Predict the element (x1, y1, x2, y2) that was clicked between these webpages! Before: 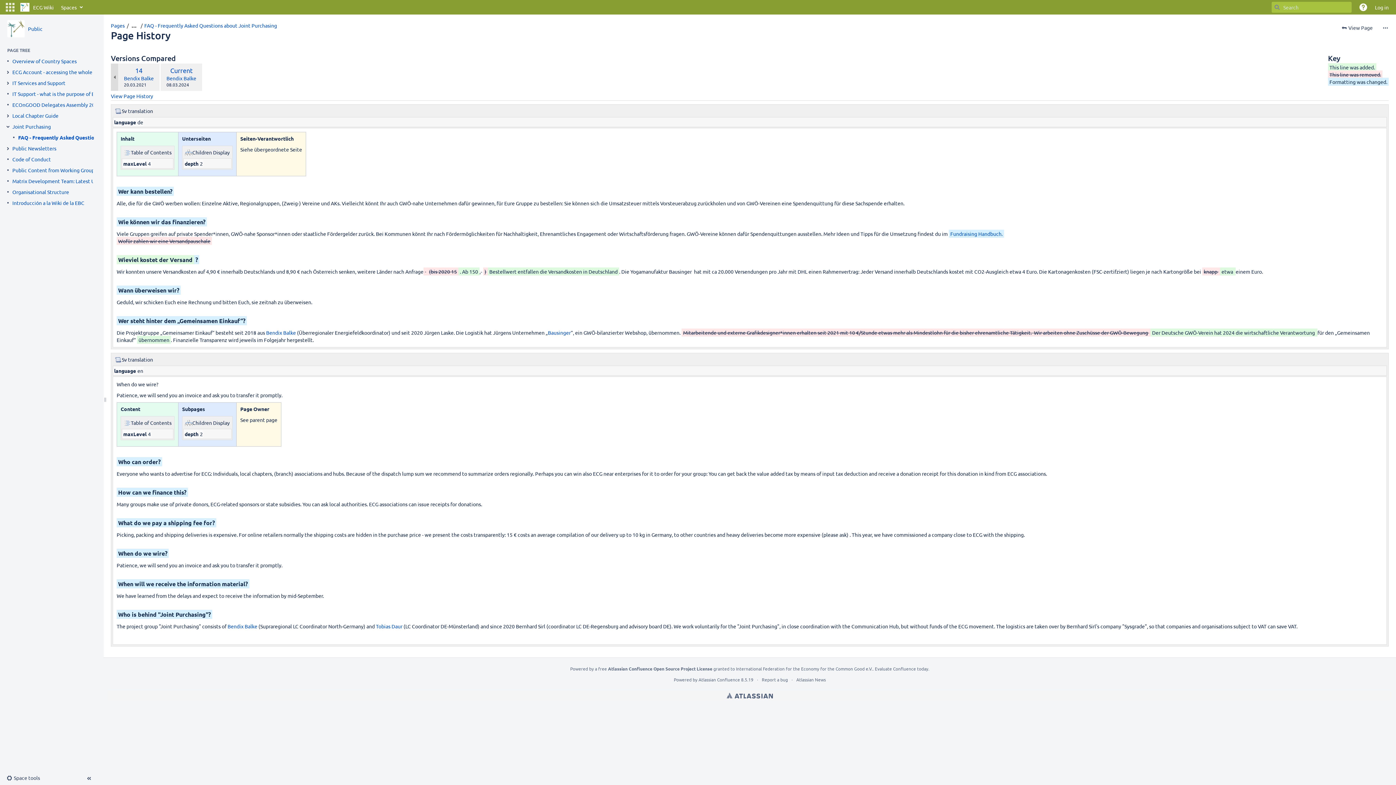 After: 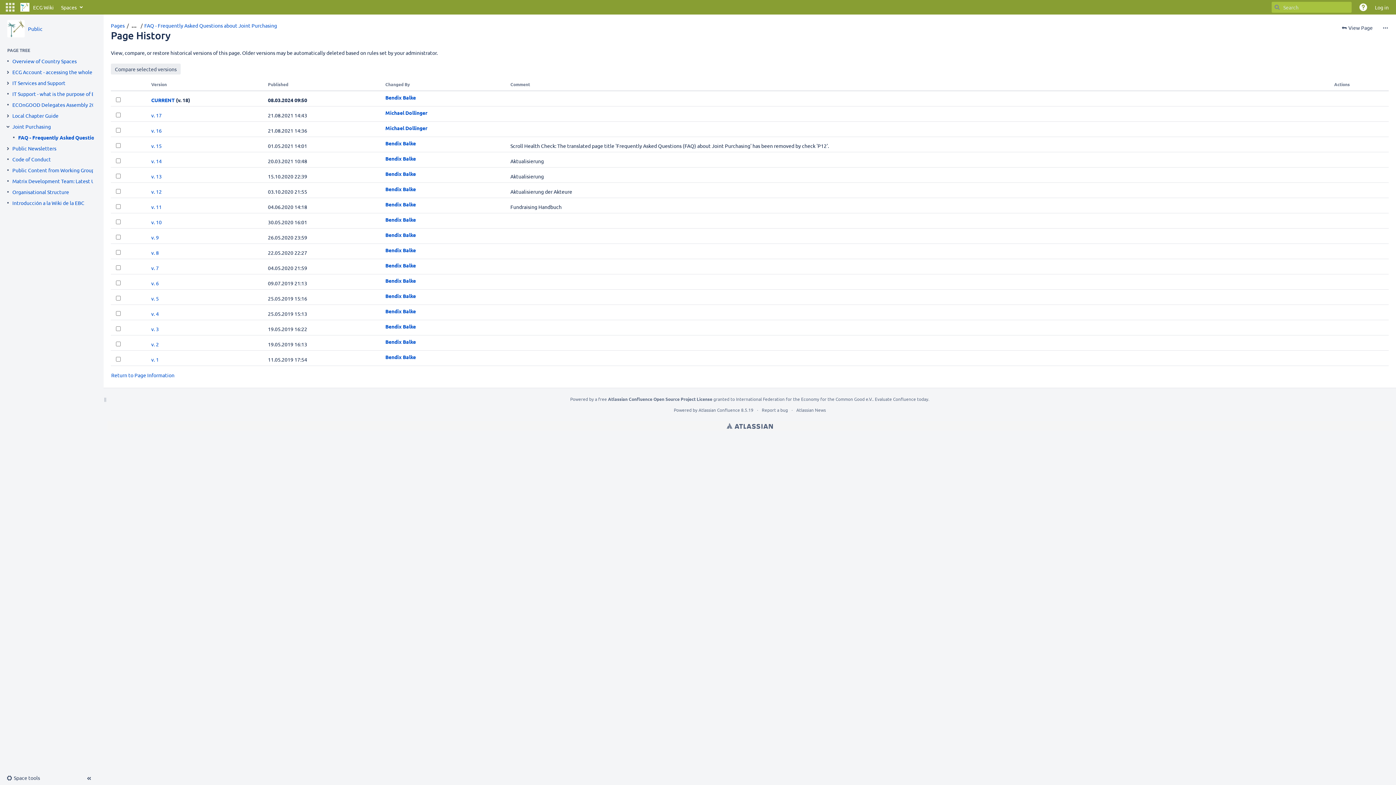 Action: label: View Page History bbox: (110, 92, 153, 99)